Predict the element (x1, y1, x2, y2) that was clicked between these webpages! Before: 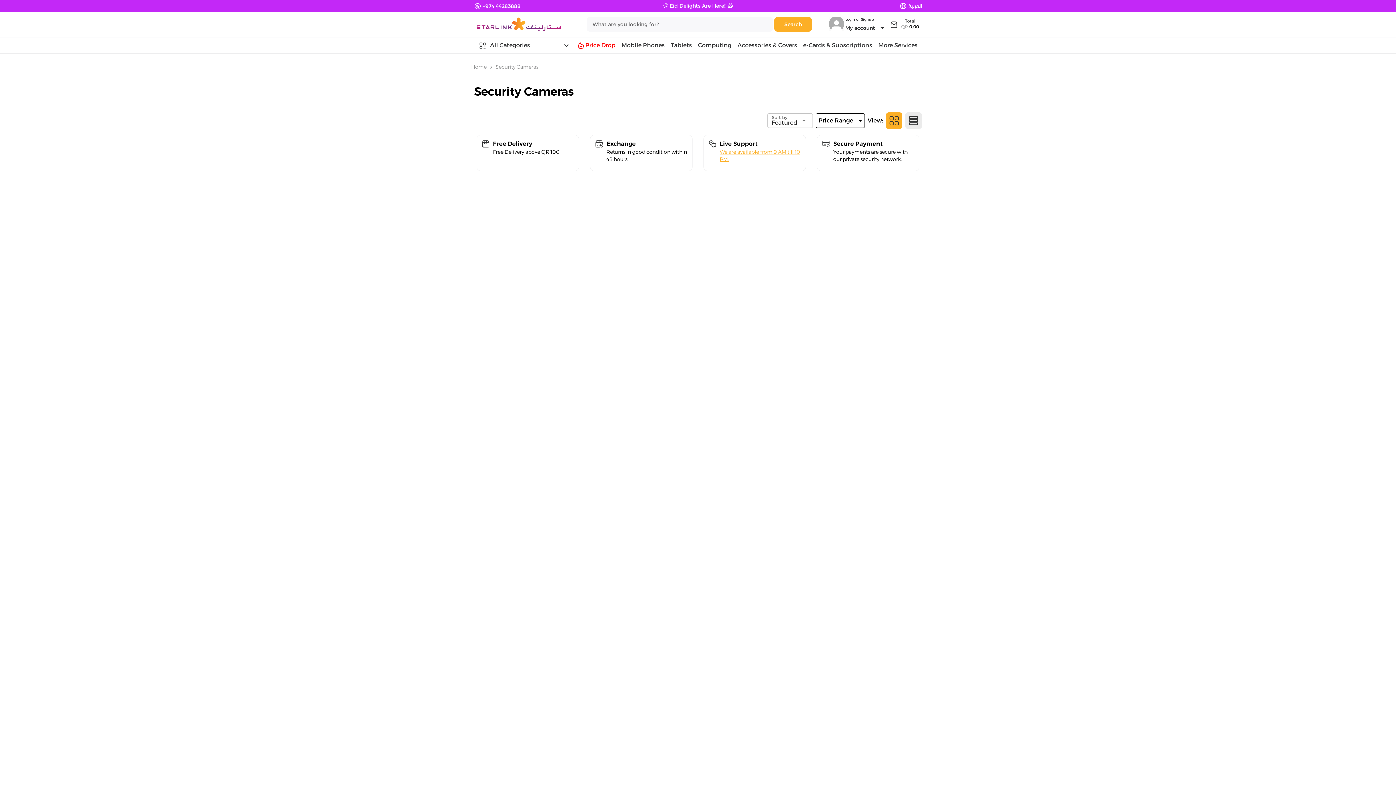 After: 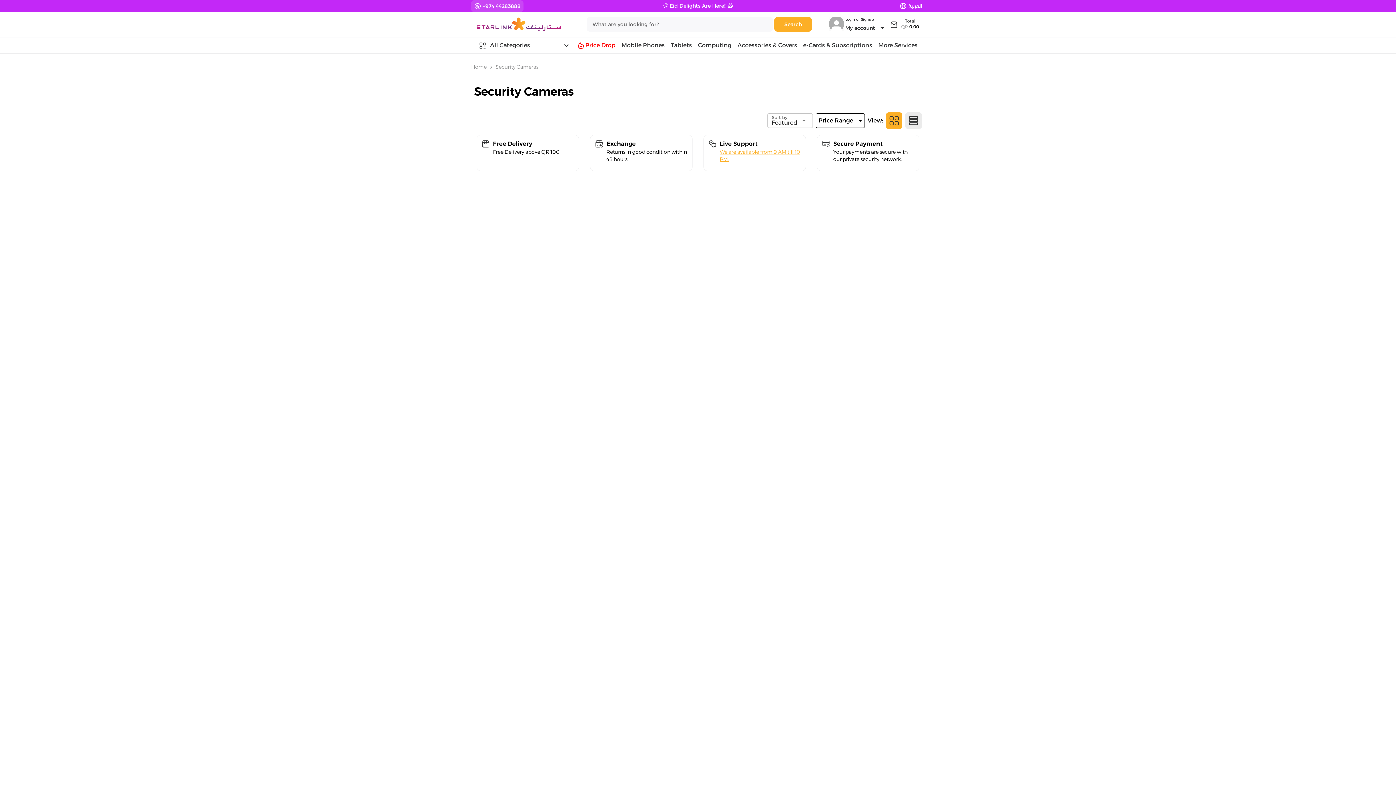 Action: bbox: (471, 0, 523, 11) label: +974
44283888